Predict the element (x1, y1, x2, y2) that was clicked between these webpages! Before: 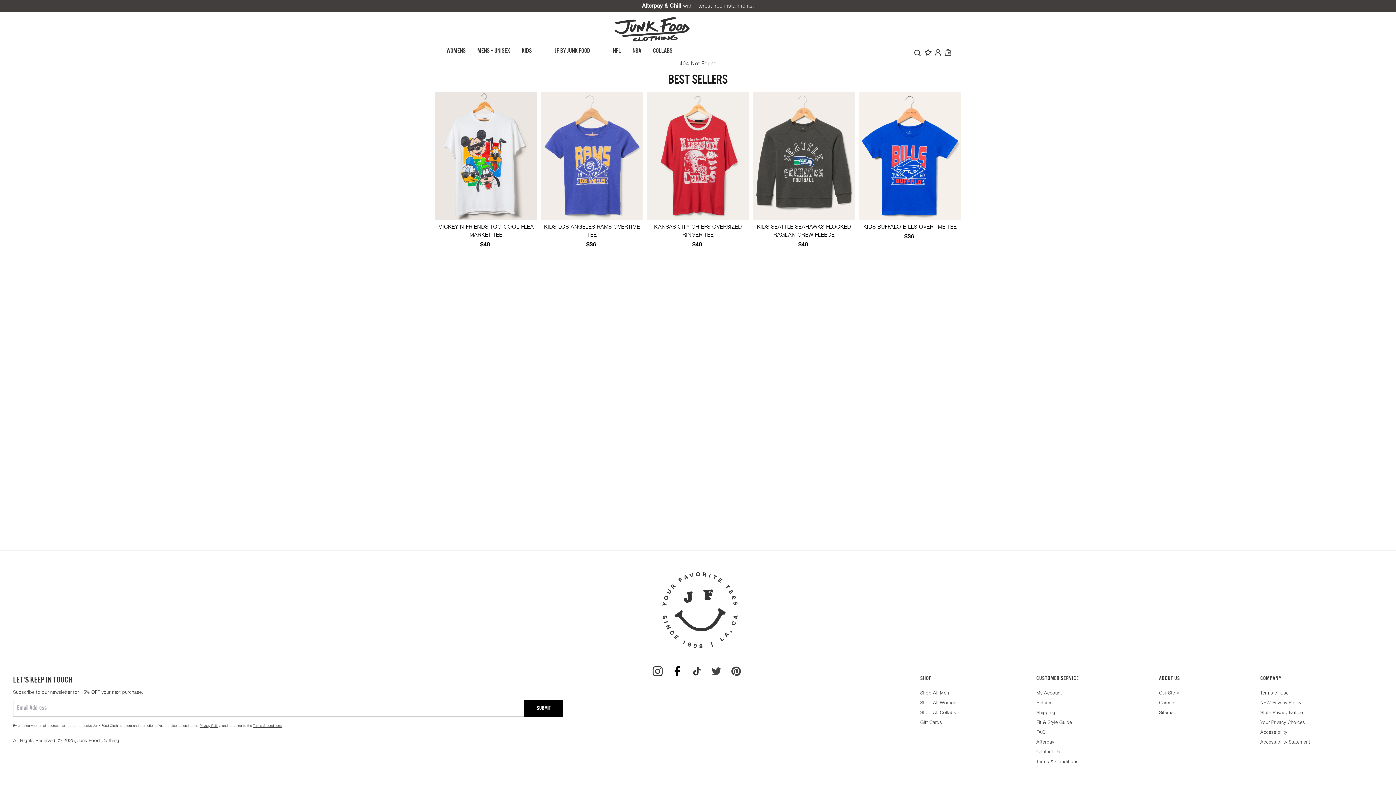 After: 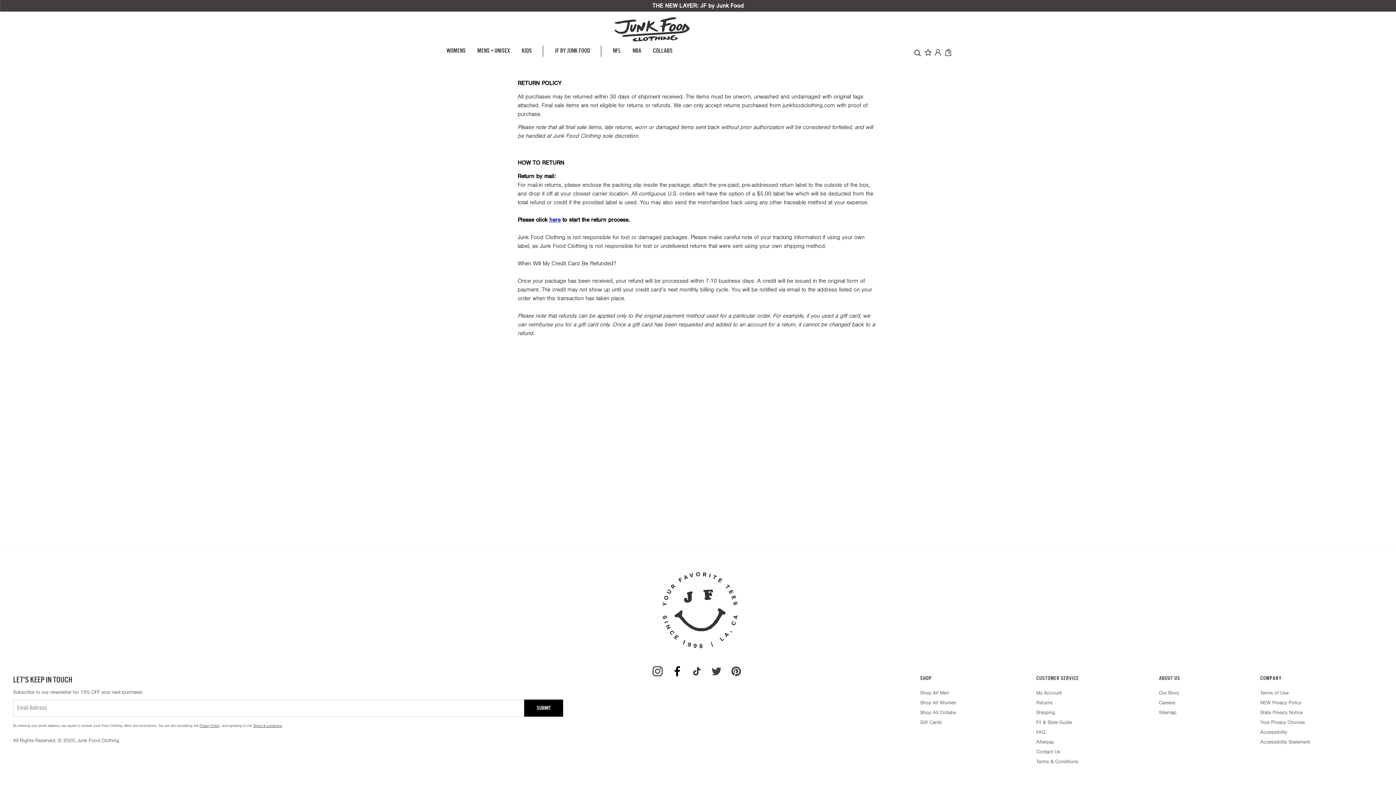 Action: bbox: (1036, 699, 1079, 707) label: Nav link to Customer Service / Returns